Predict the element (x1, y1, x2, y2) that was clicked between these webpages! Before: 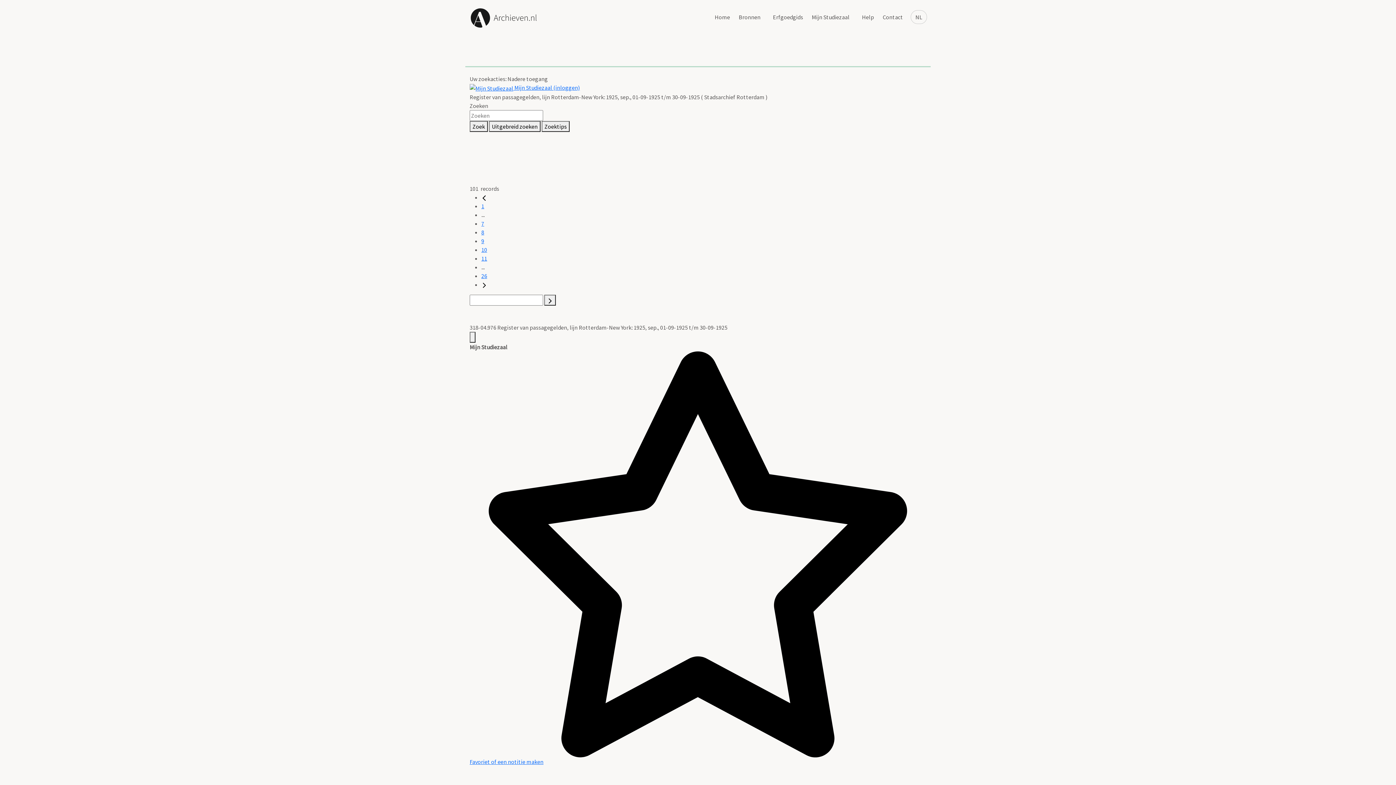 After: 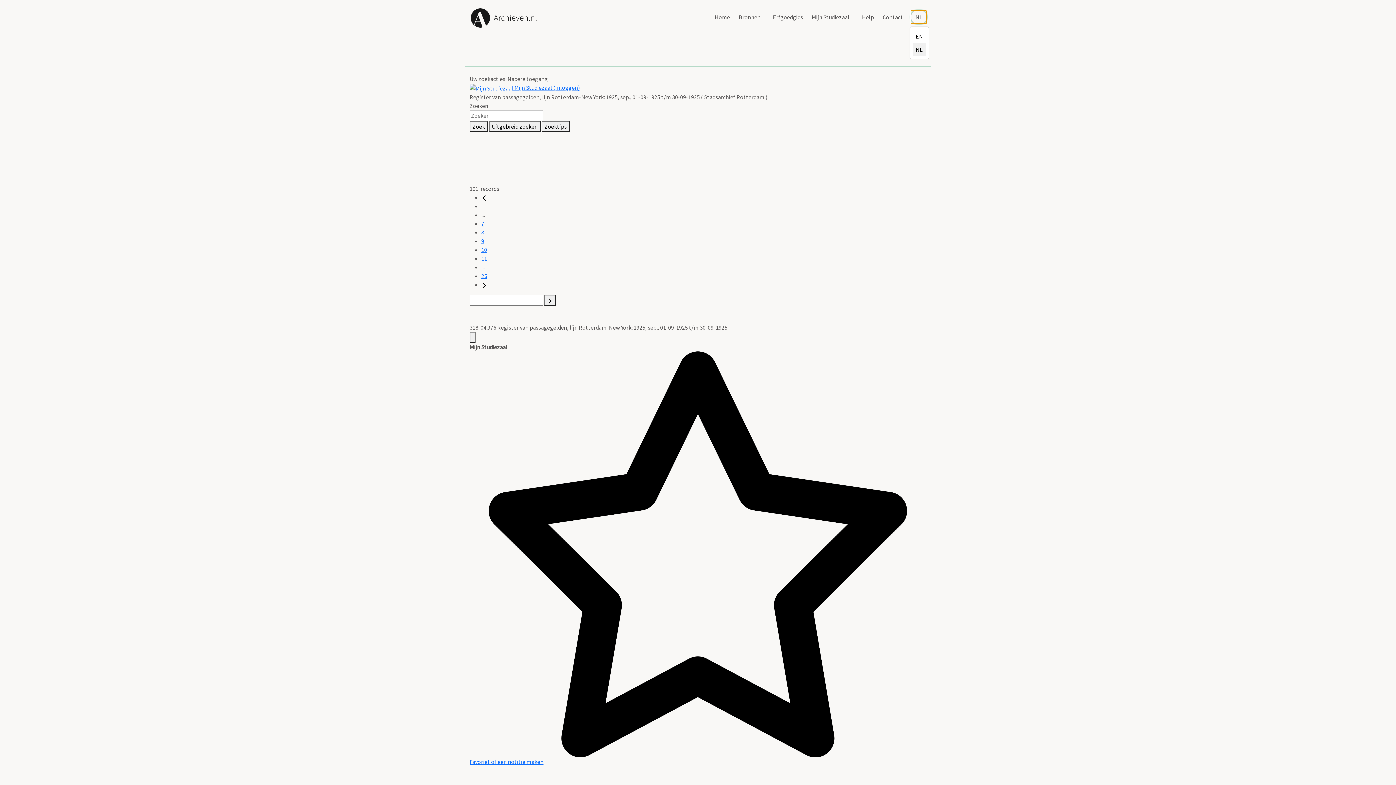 Action: label: NL bbox: (910, 10, 927, 24)